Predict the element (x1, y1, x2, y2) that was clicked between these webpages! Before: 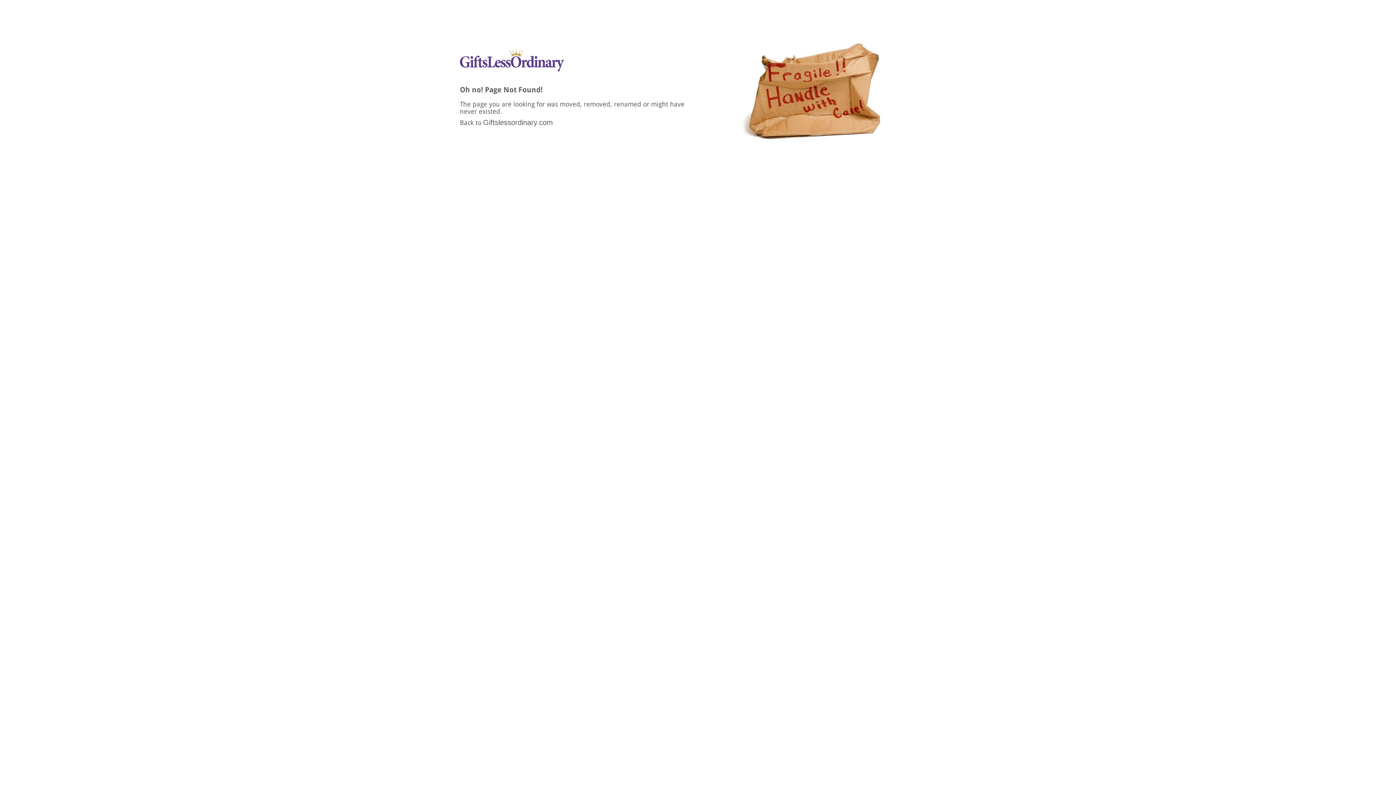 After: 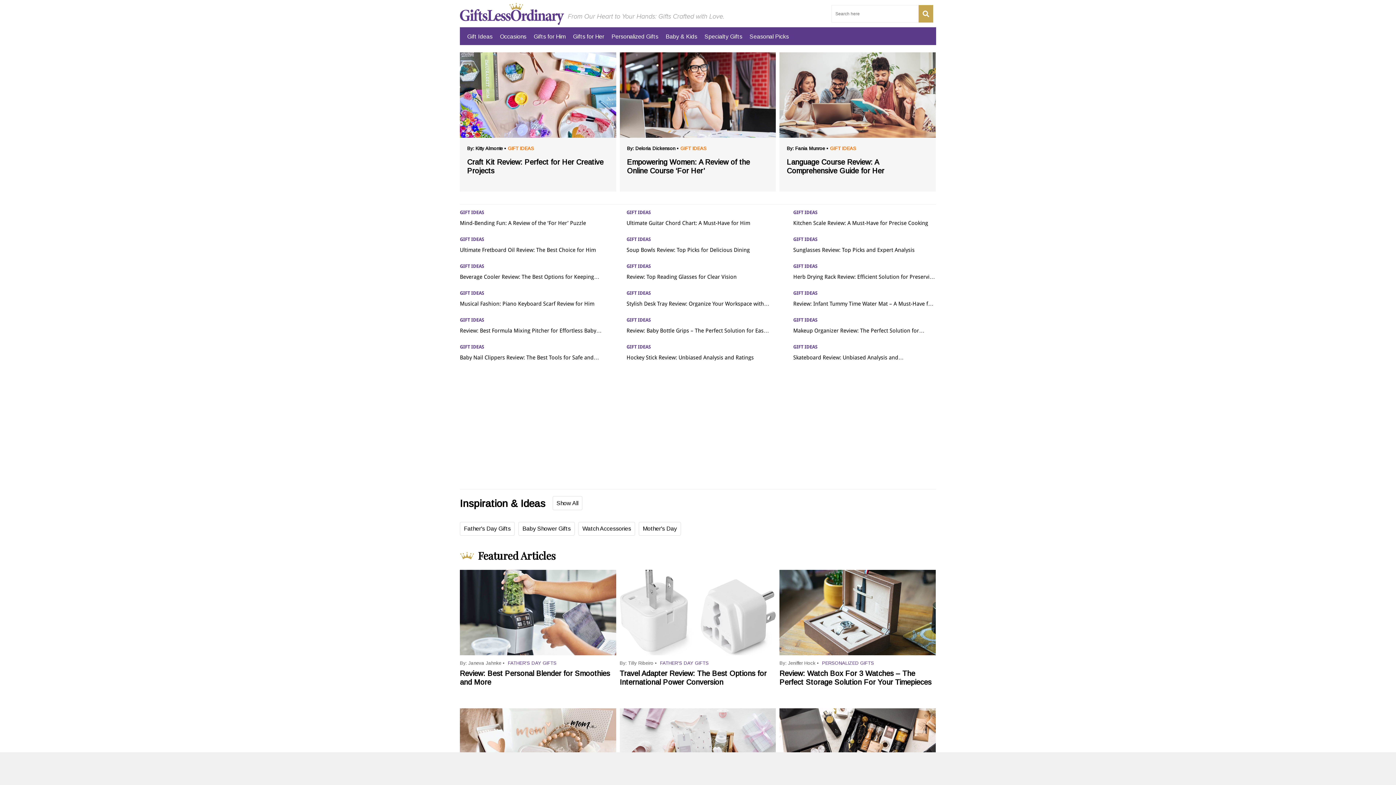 Action: bbox: (460, 55, 564, 63)